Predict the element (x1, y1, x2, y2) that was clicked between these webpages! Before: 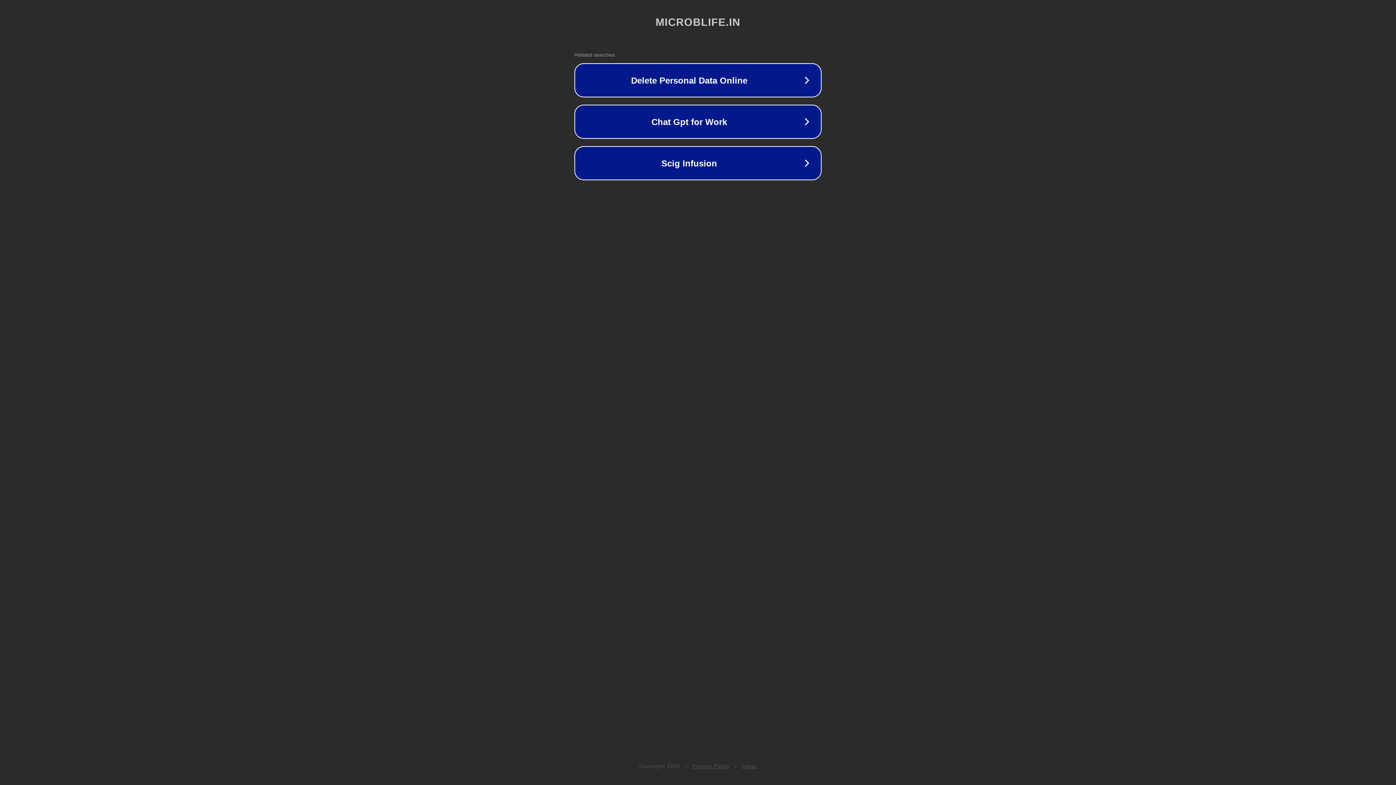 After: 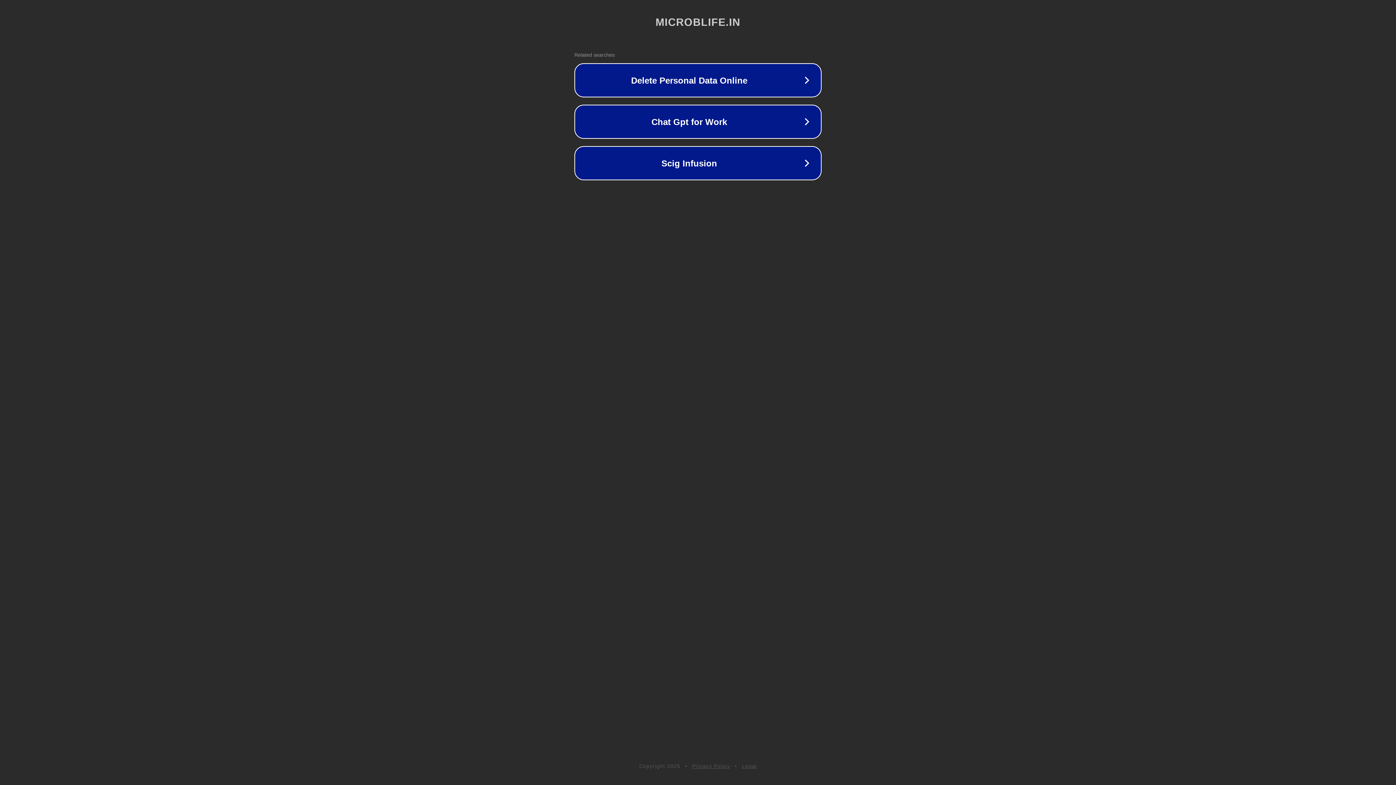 Action: bbox: (692, 763, 730, 769) label: Privacy Policy